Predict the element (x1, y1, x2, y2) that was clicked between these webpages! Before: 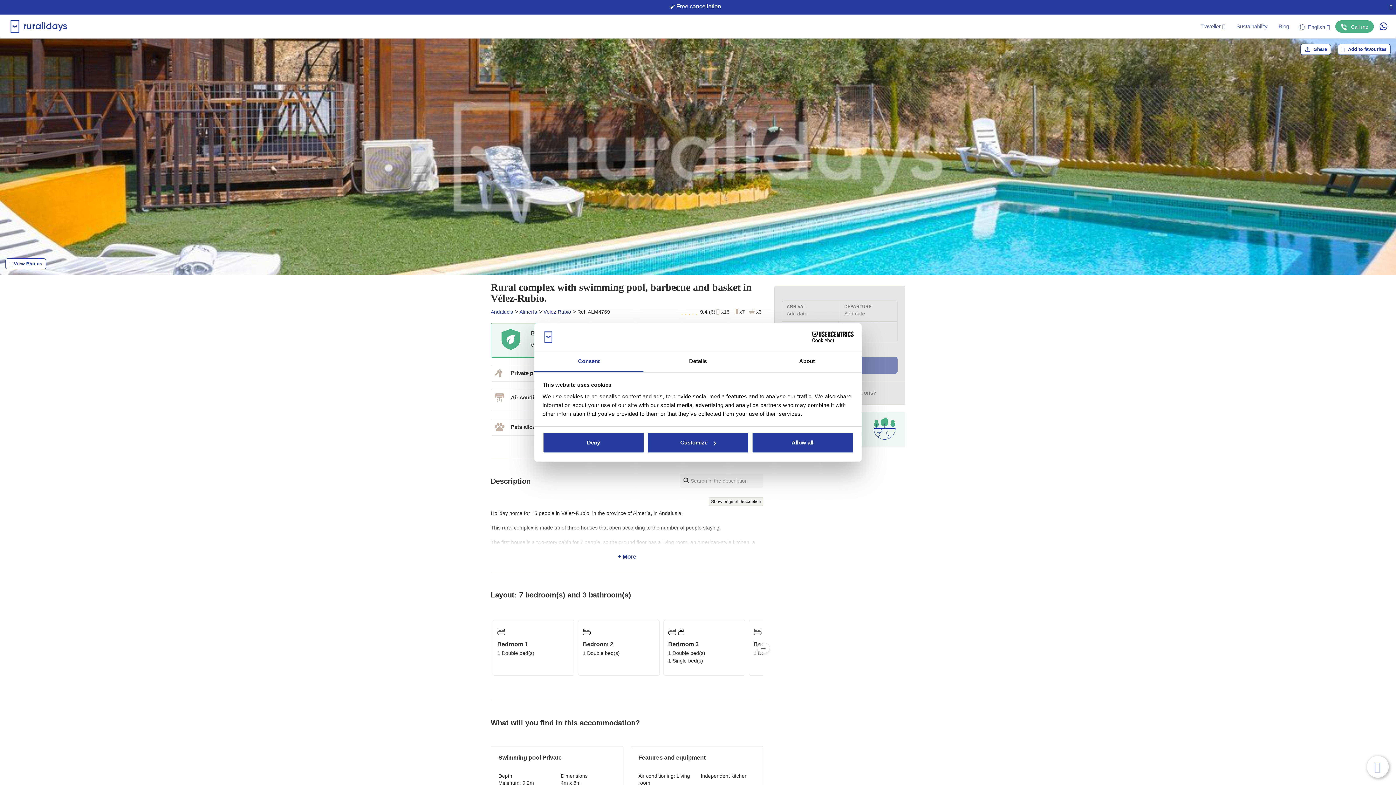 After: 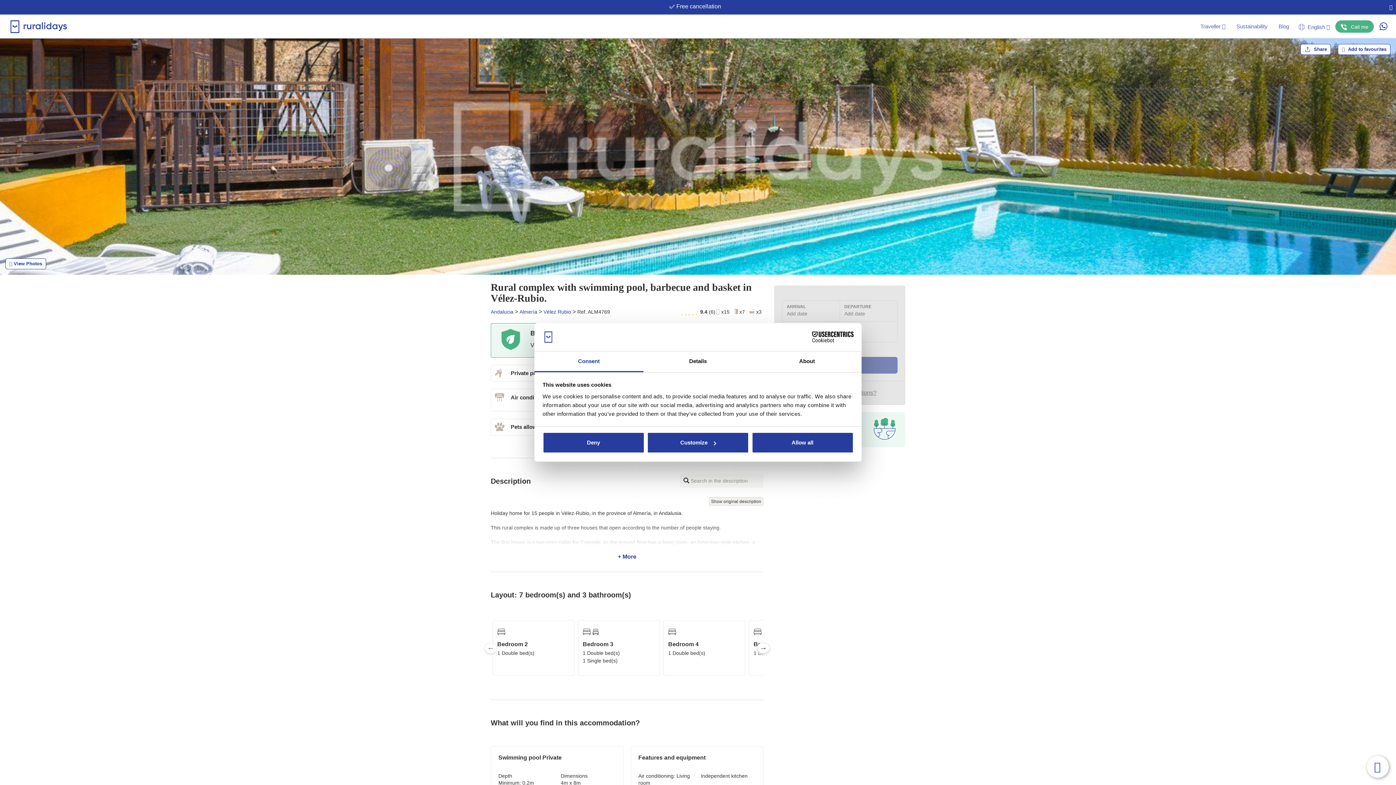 Action: bbox: (756, 640, 770, 655) label: Next